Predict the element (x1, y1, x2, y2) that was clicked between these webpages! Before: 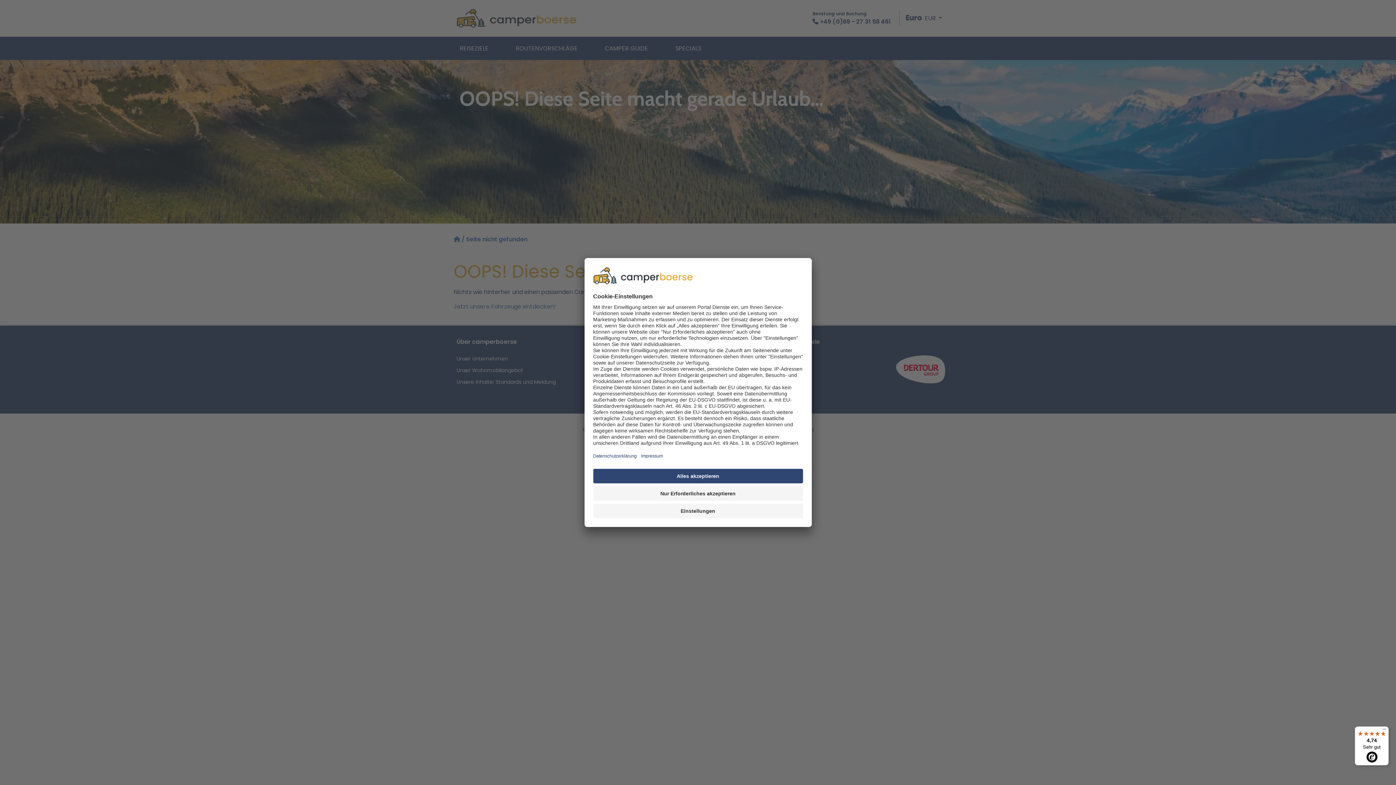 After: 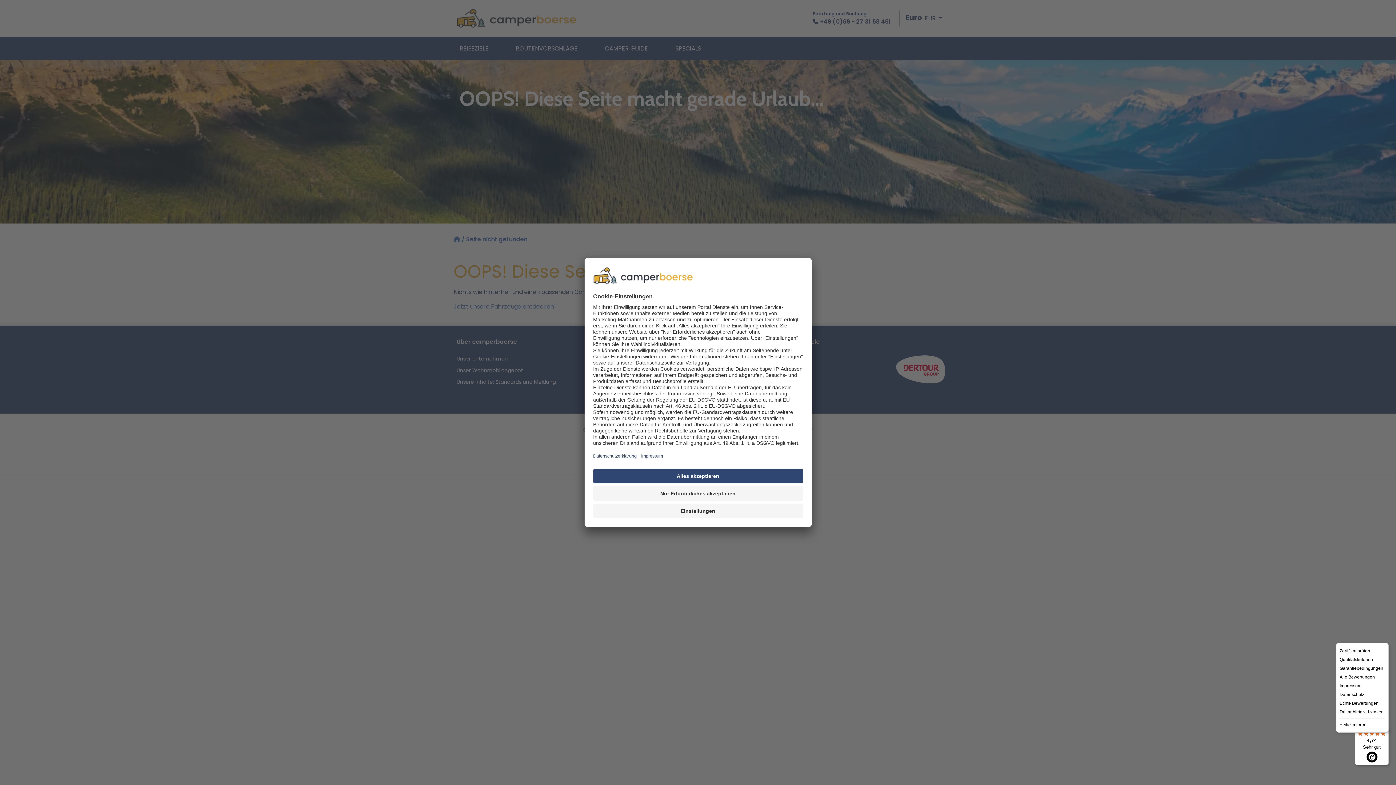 Action: label: Menü bbox: (1380, 726, 1389, 735)